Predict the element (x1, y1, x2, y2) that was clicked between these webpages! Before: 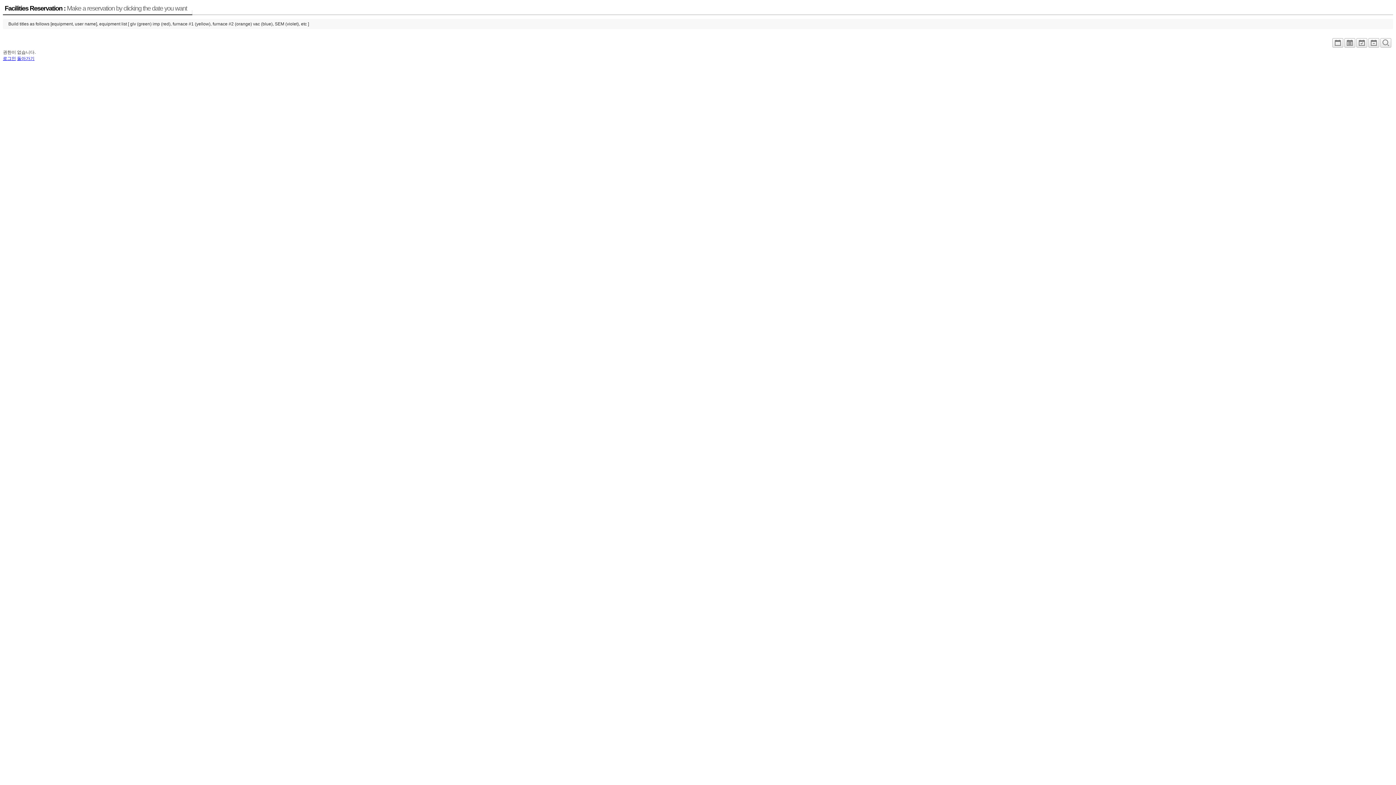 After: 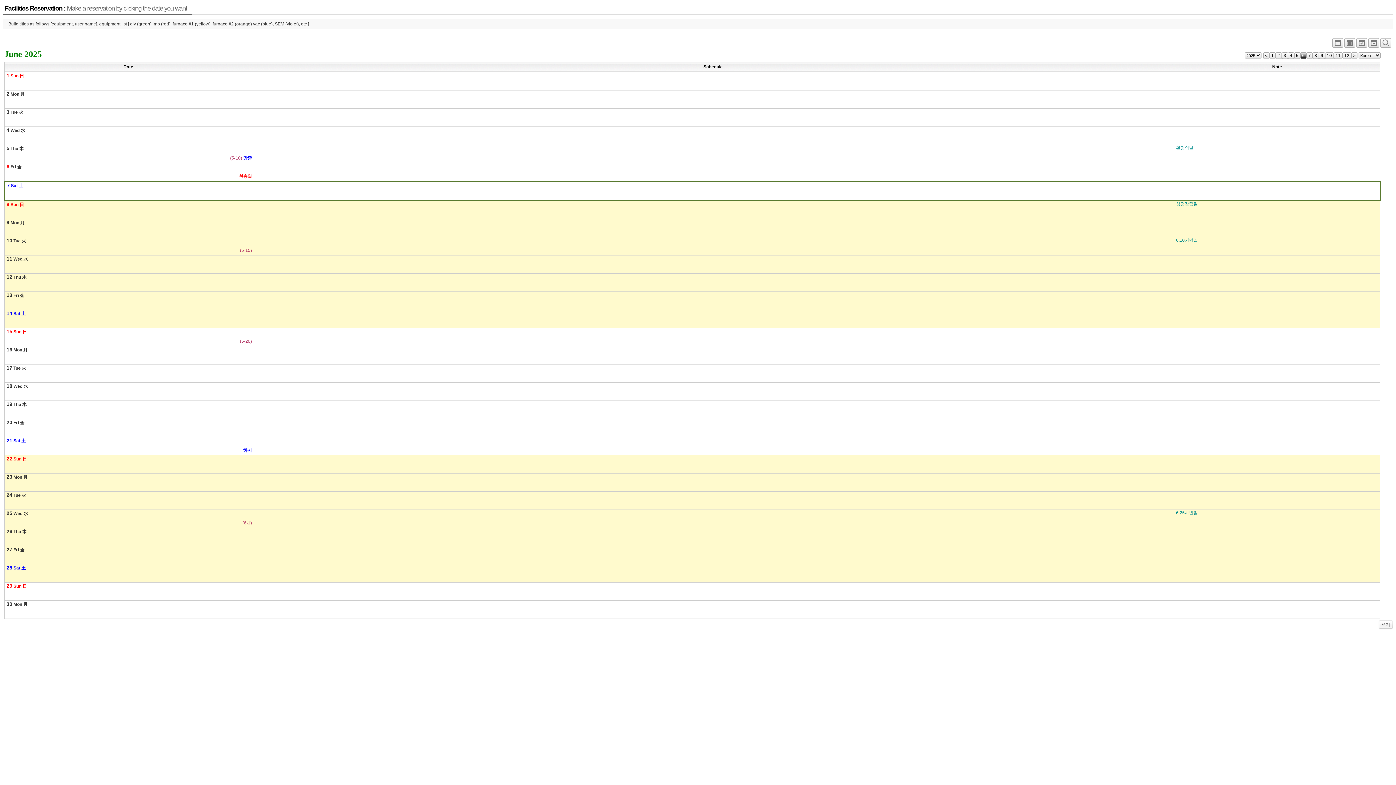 Action: label: Facilities Reservation : Make a reservation by clicking the date you want bbox: (4, 4, 187, 12)